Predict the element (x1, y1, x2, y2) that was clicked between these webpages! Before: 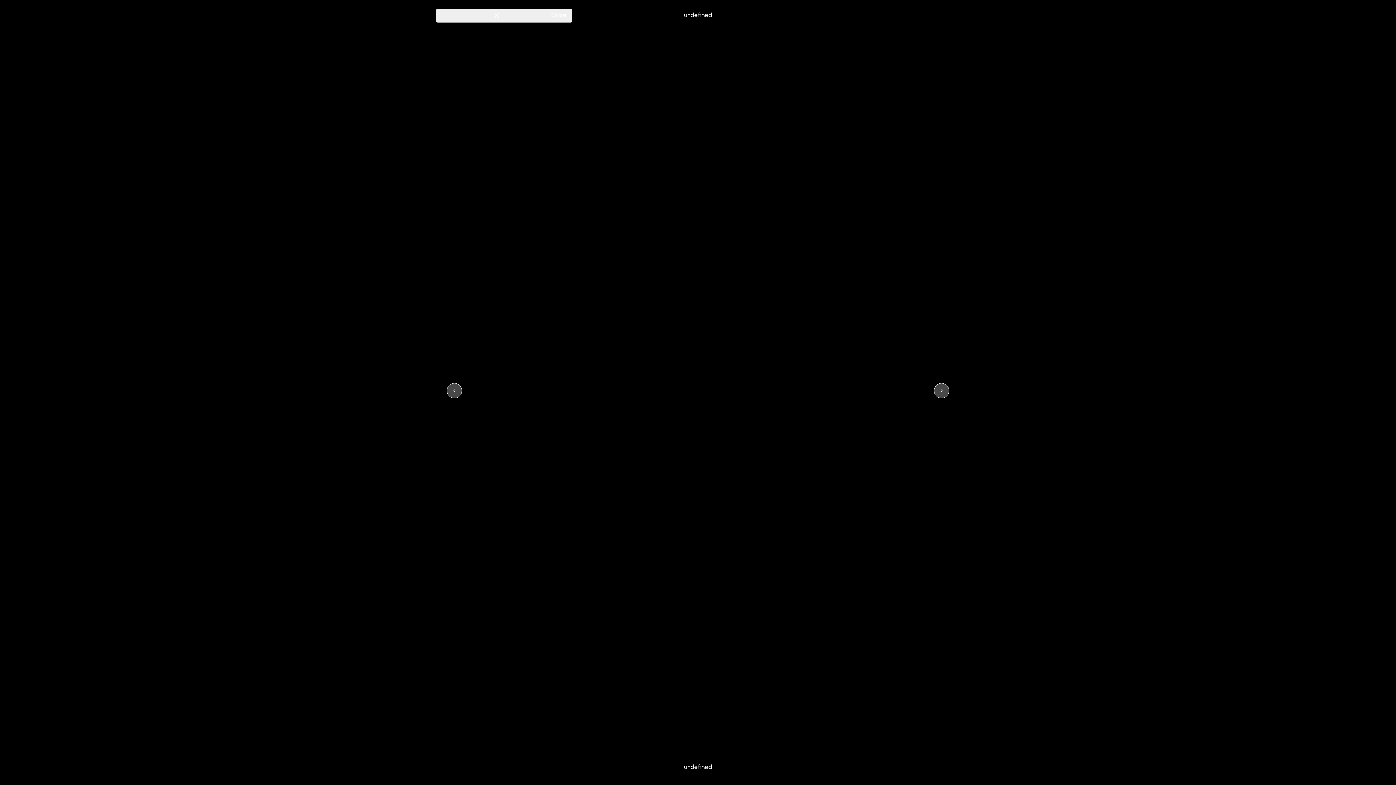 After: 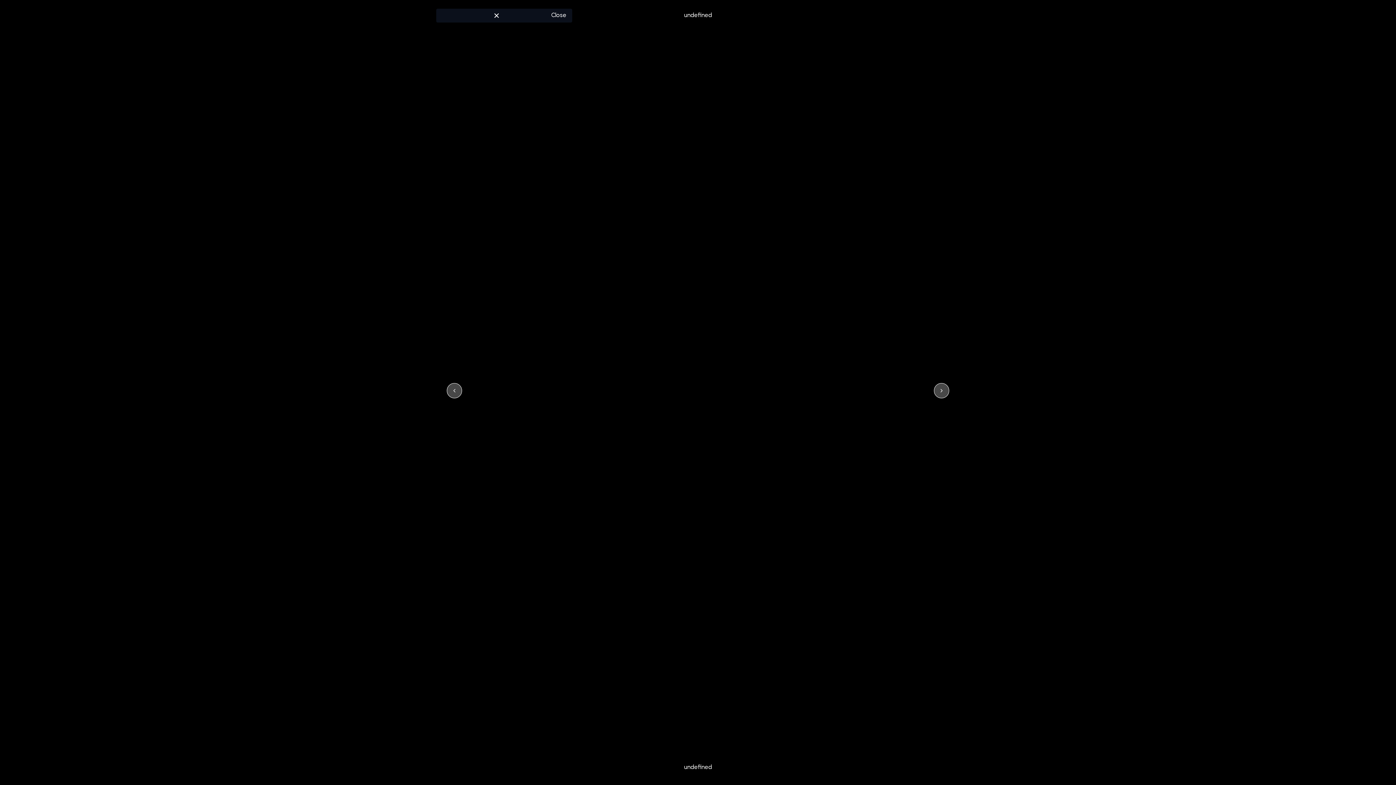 Action: bbox: (436, 8, 572, 22) label: Close Drawer
Close